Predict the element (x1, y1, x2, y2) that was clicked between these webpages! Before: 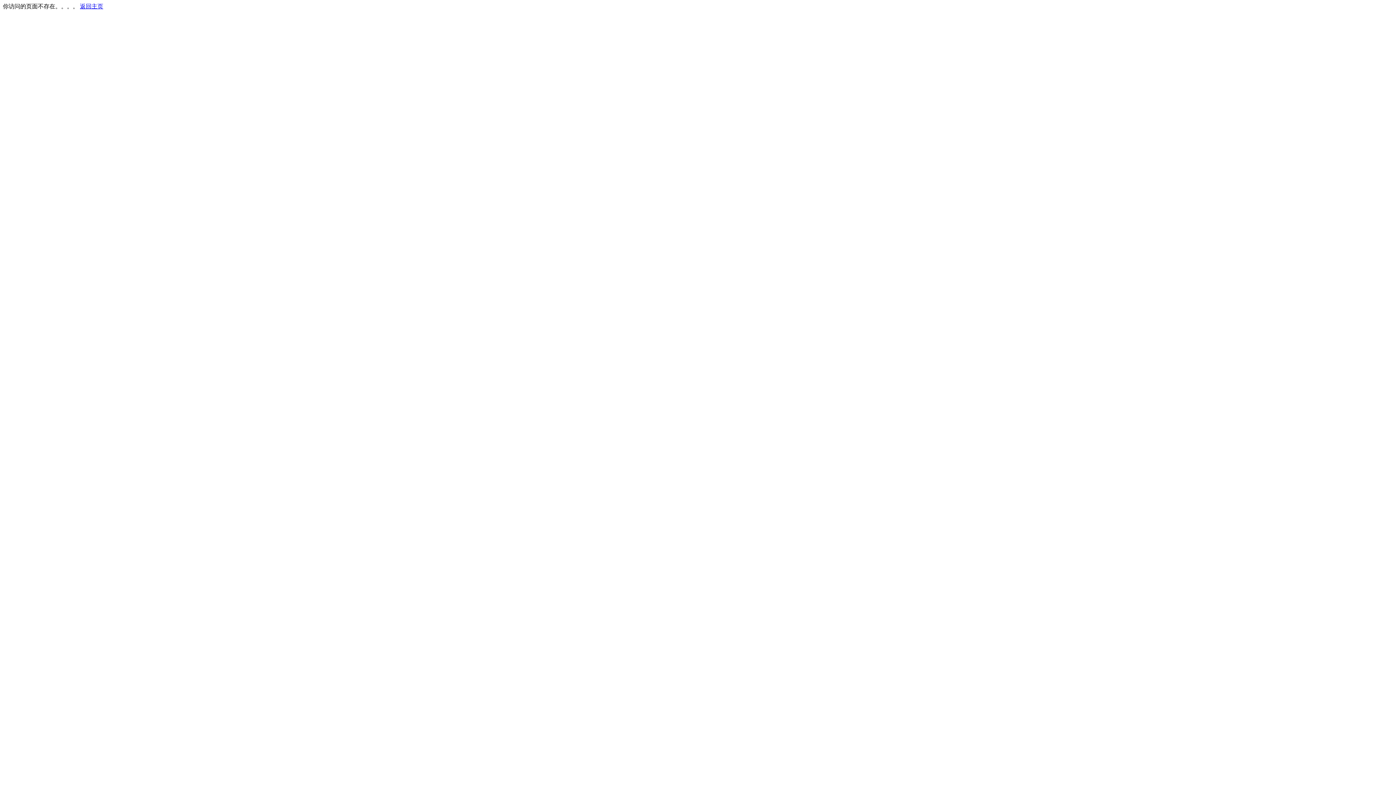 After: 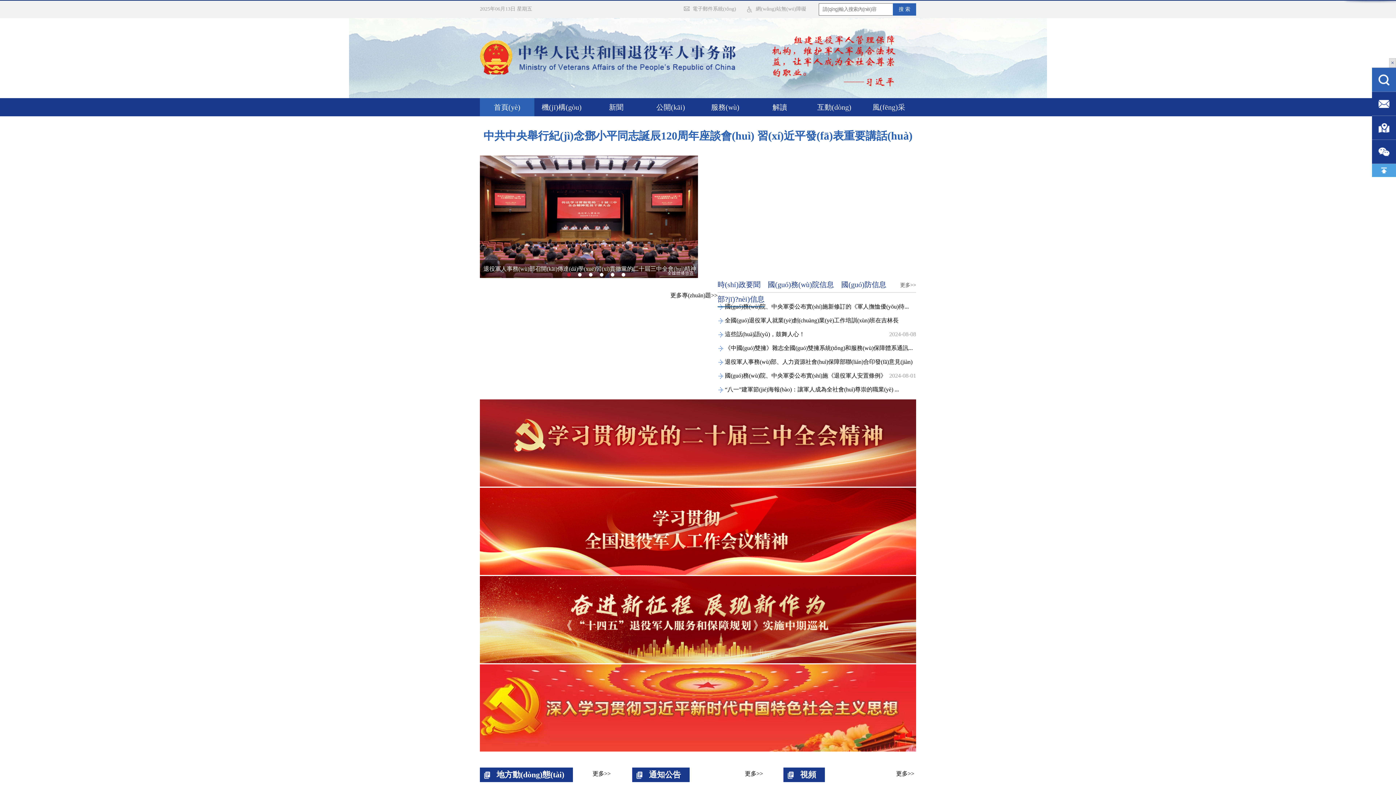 Action: label: 返回主页 bbox: (80, 3, 103, 9)